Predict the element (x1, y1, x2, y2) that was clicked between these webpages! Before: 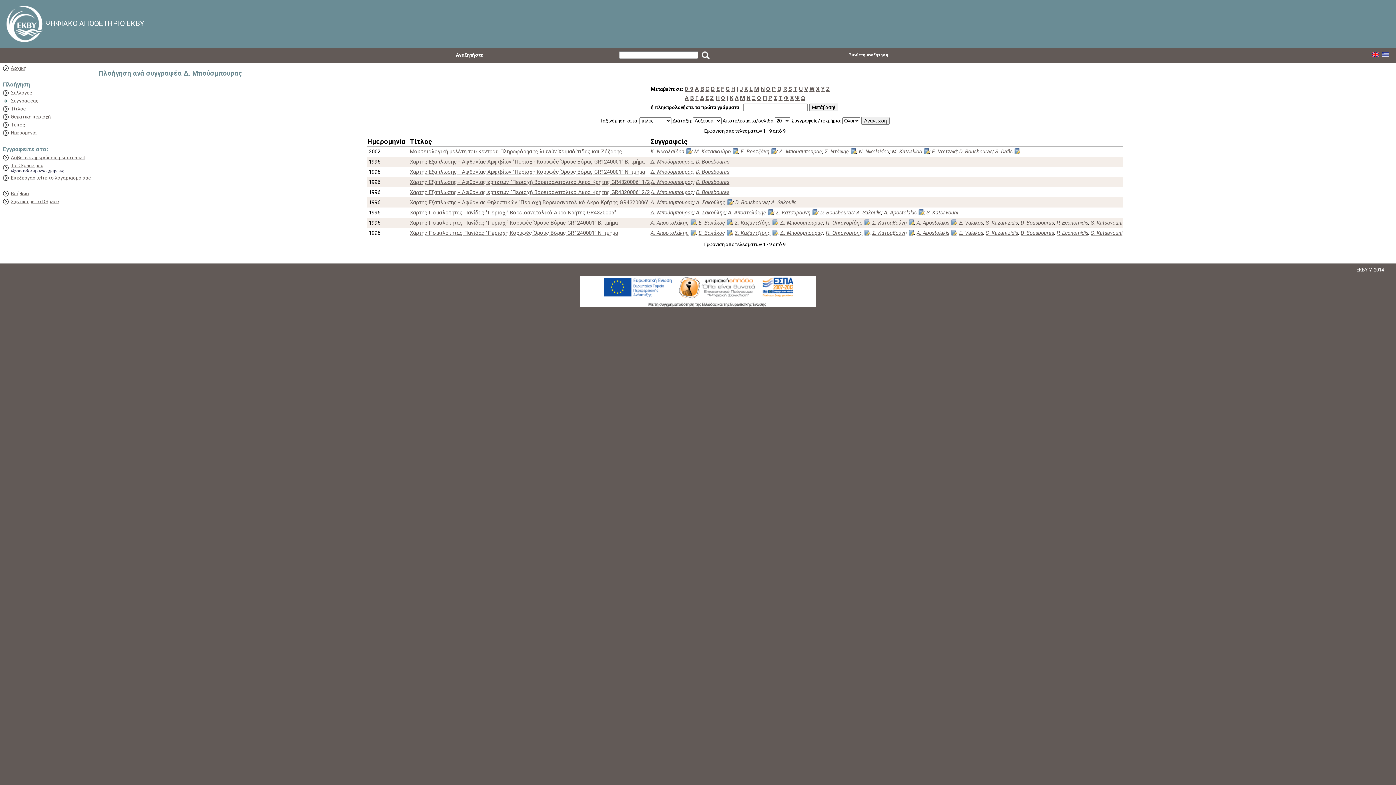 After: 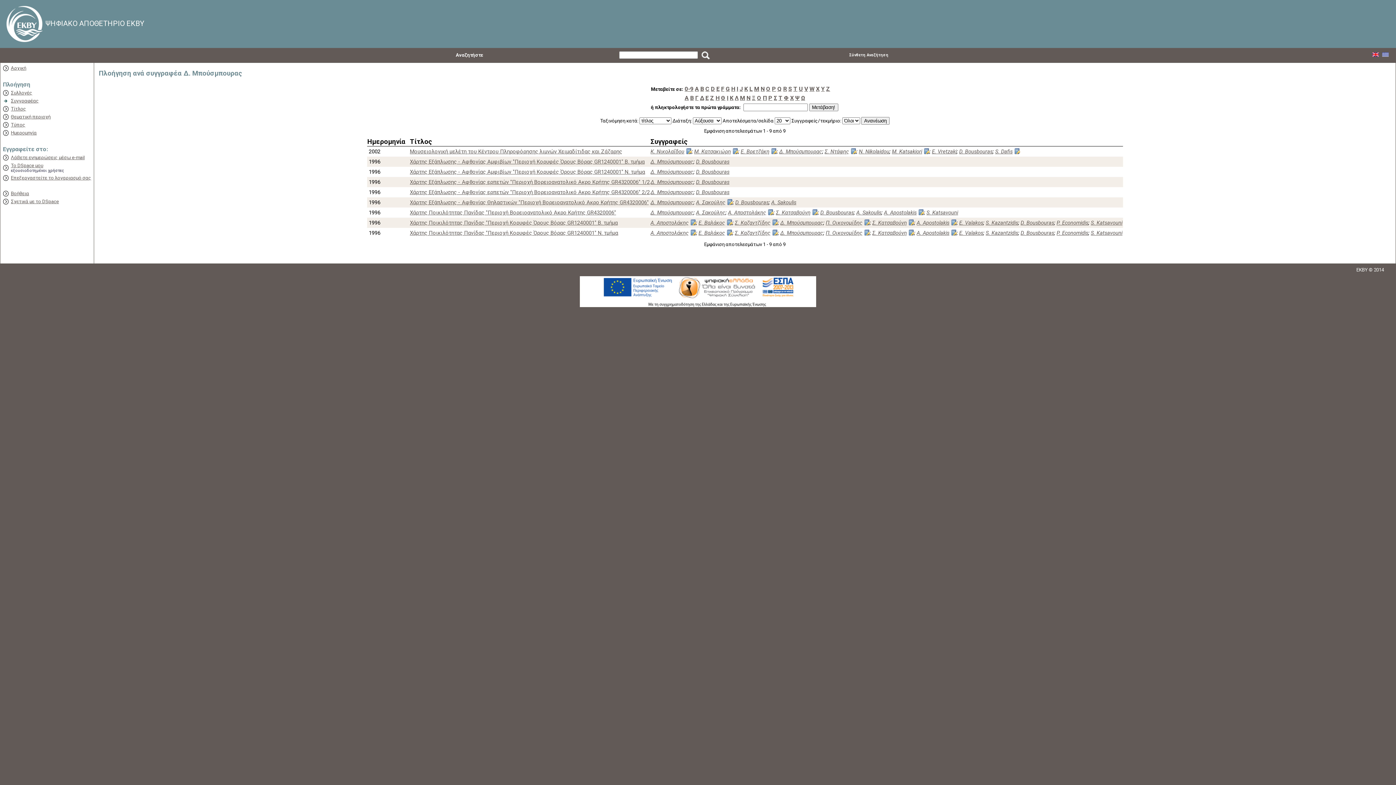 Action: bbox: (5, 19, 43, 27)